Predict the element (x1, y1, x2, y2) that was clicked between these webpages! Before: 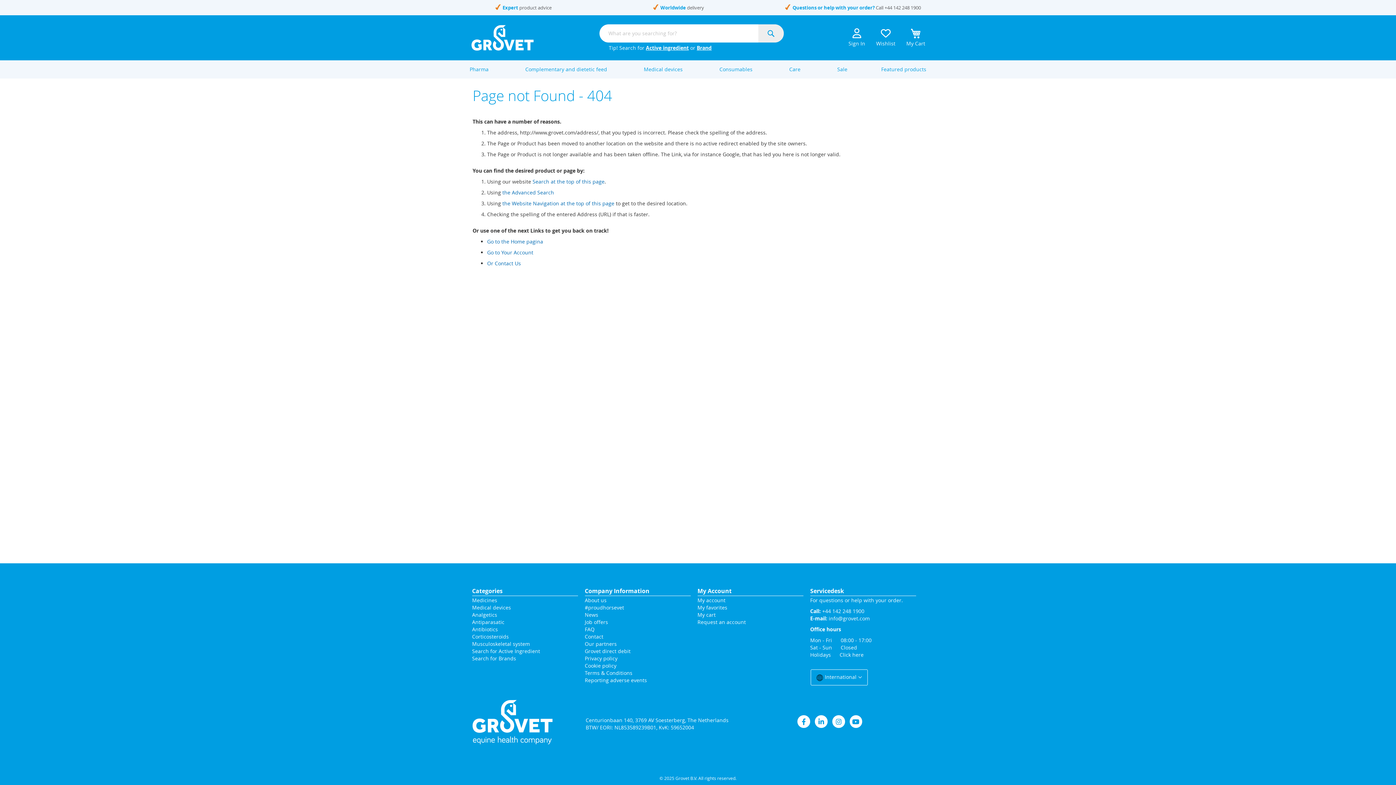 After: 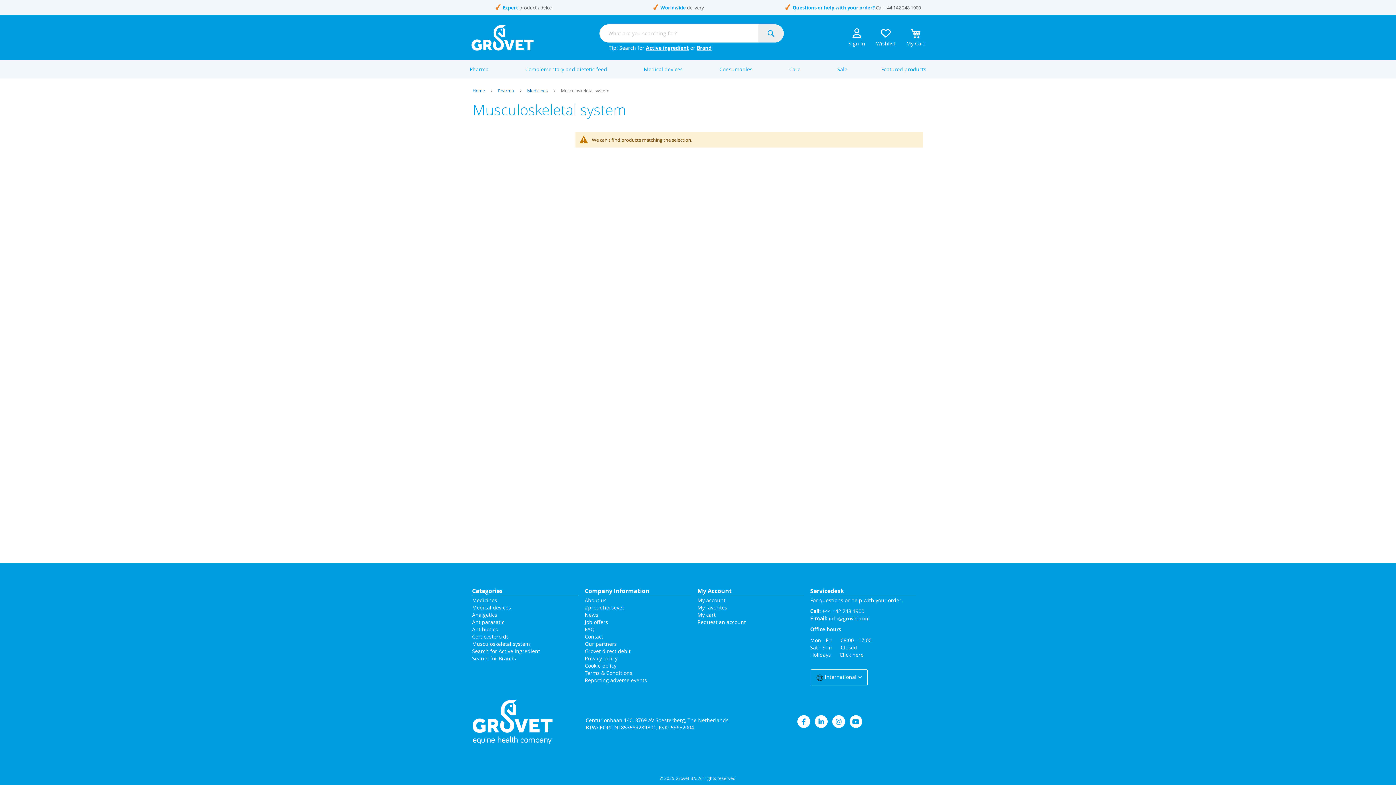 Action: bbox: (472, 640, 530, 647) label: Musculoskeletal system